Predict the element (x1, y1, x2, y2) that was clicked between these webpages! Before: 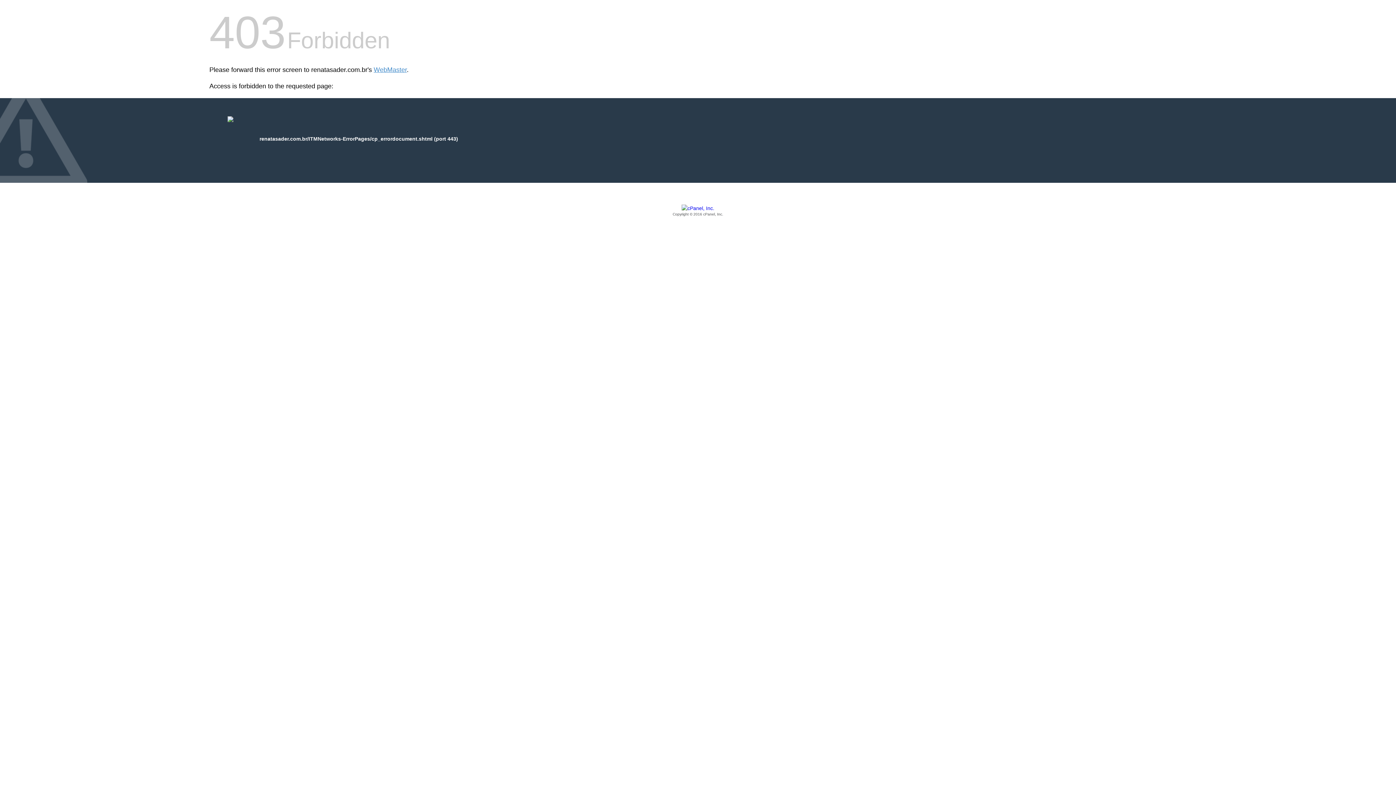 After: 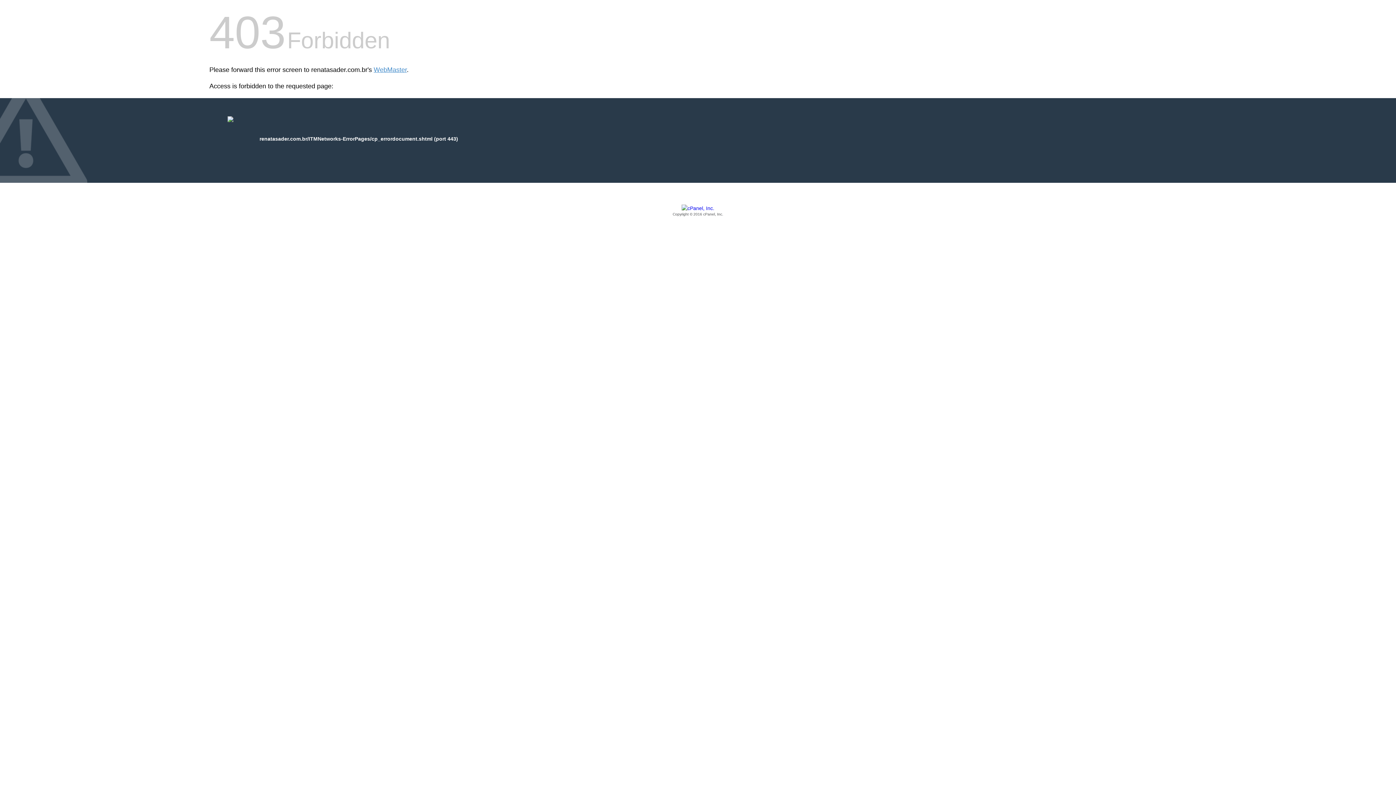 Action: bbox: (209, 205, 1186, 217) label: Copyright © 2016 cPanel, Inc.